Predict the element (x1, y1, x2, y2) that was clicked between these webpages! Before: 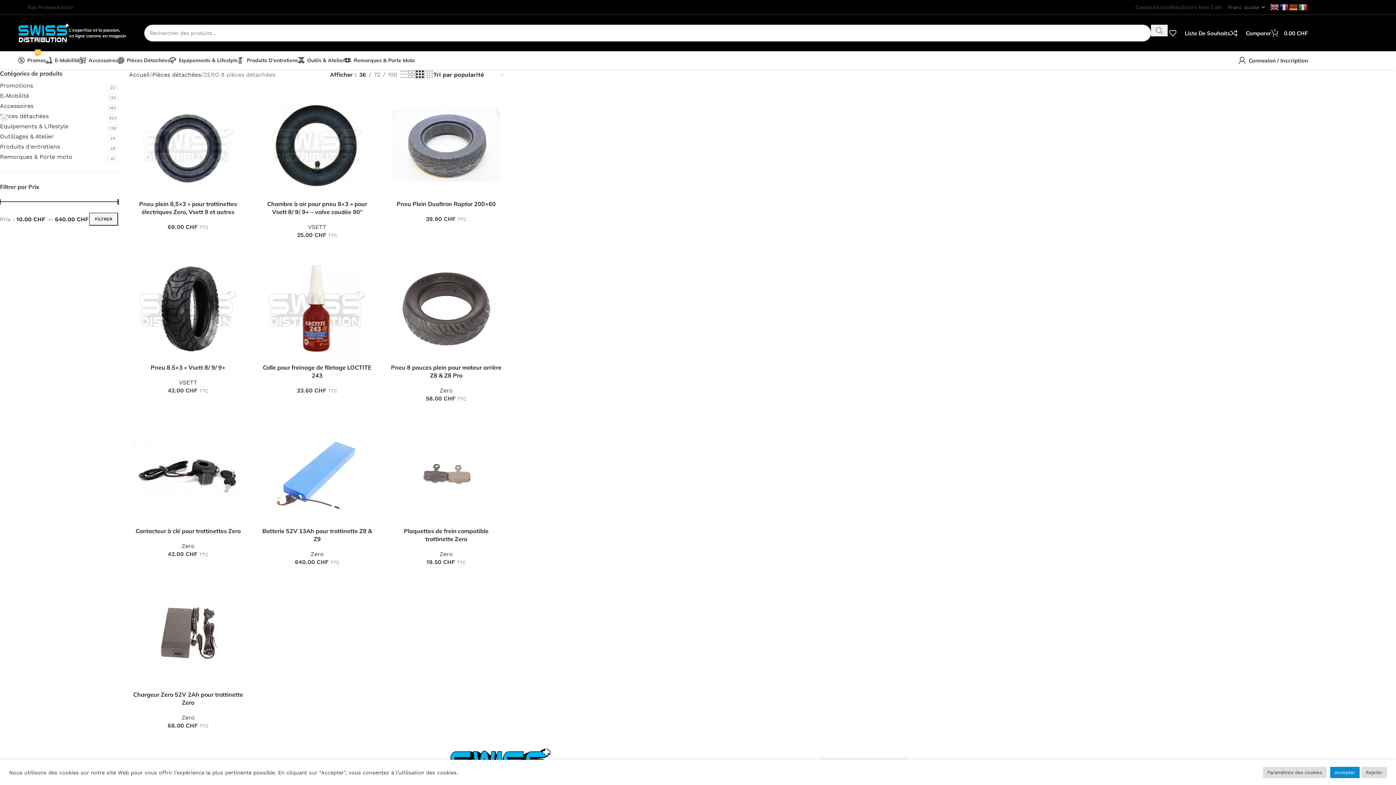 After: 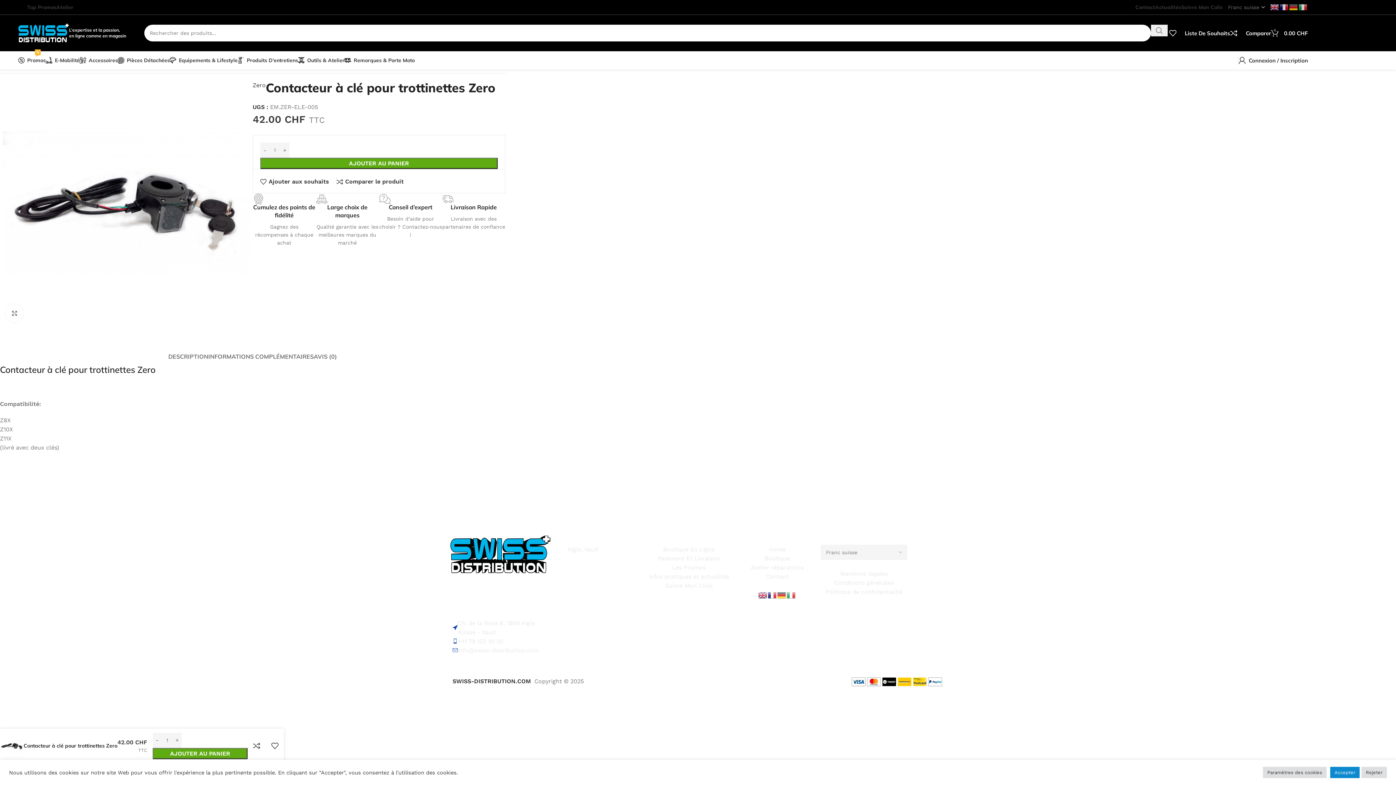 Action: bbox: (135, 527, 240, 534) label: Contacteur à clé pour trottinettes Zero